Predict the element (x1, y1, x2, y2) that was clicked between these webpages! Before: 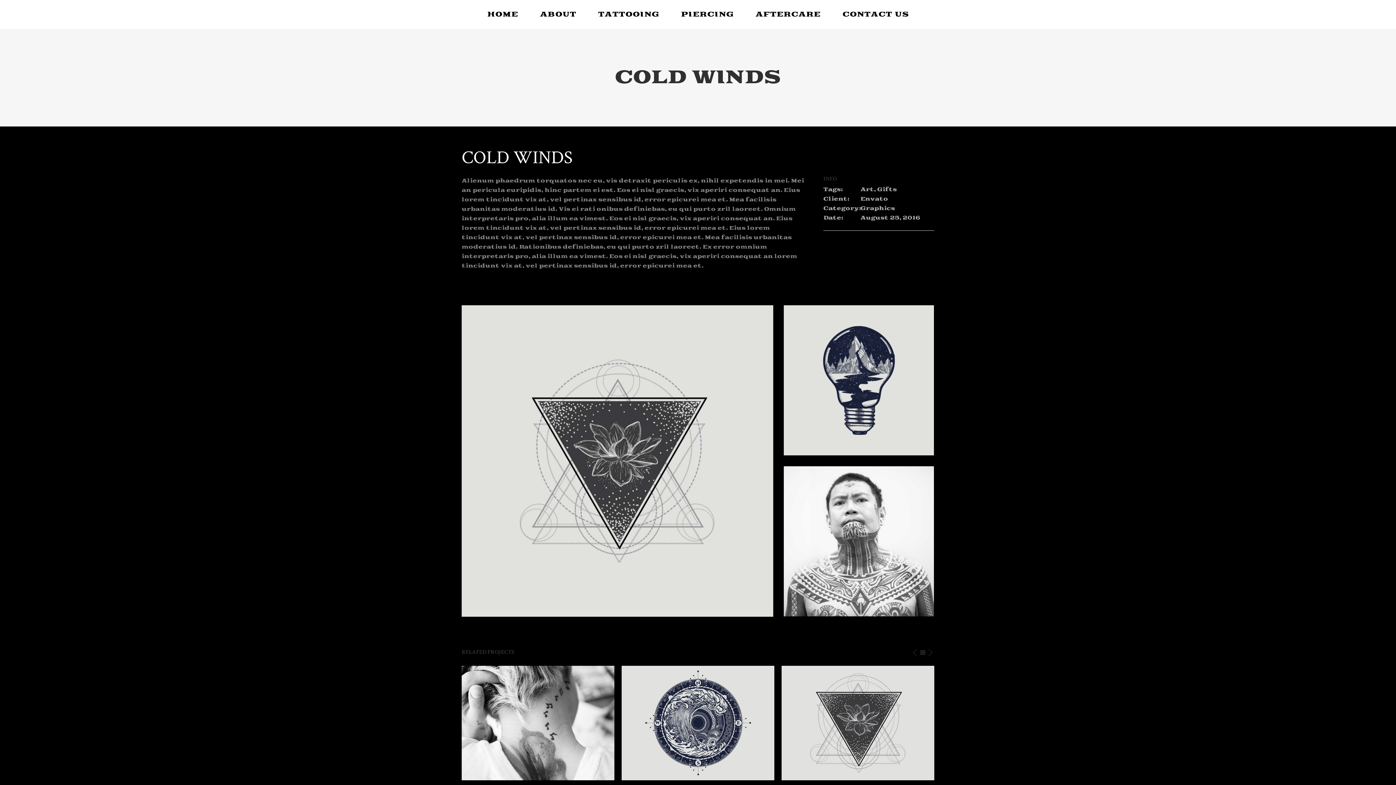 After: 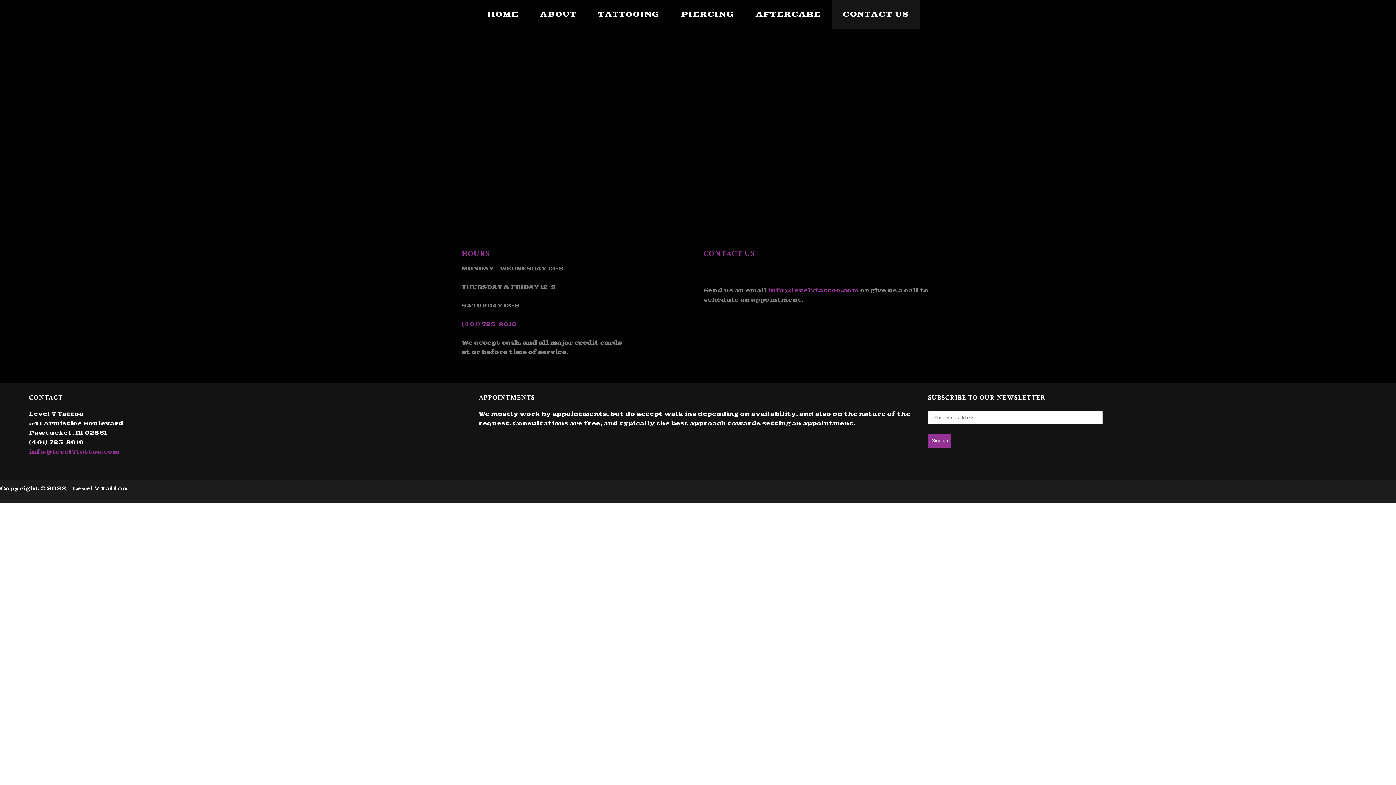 Action: label: CONTACT US bbox: (831, 0, 920, 29)